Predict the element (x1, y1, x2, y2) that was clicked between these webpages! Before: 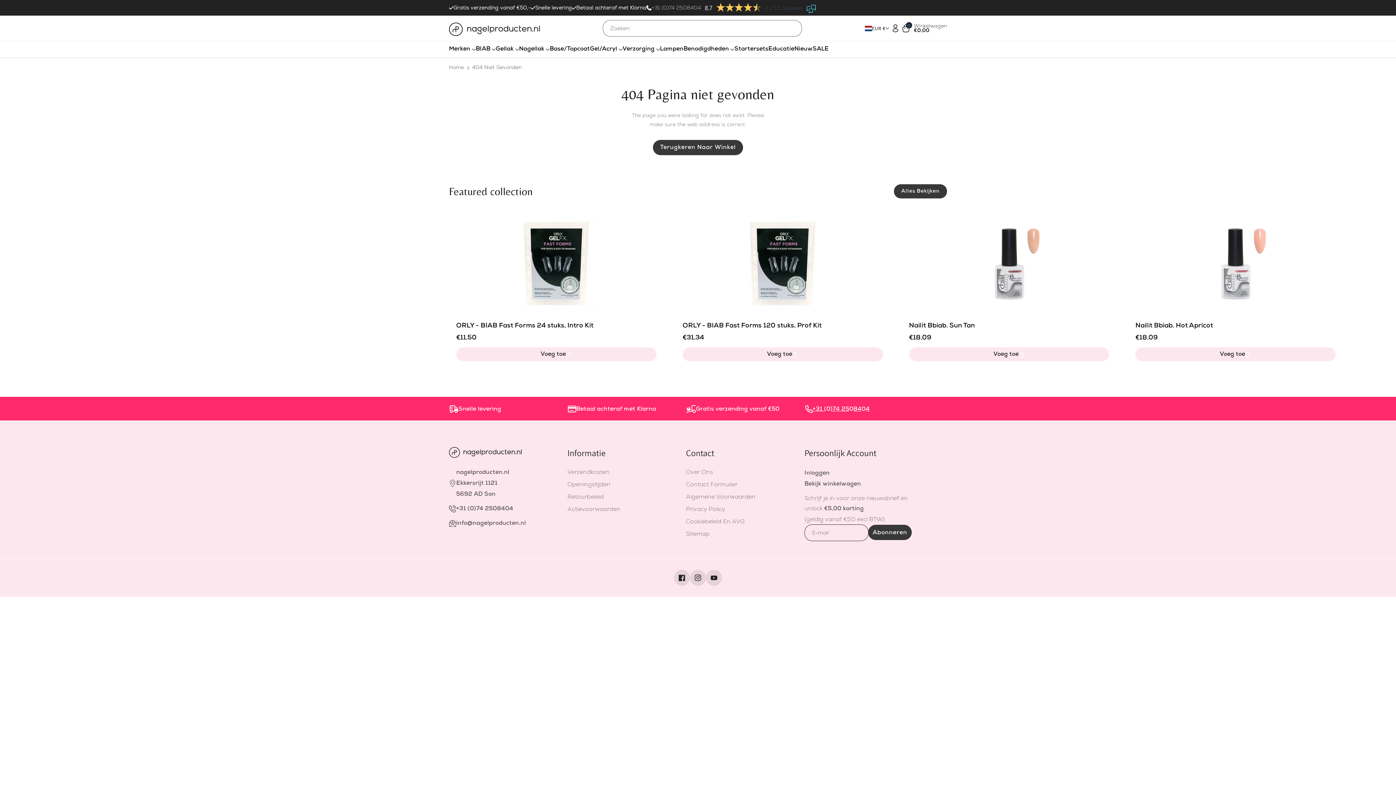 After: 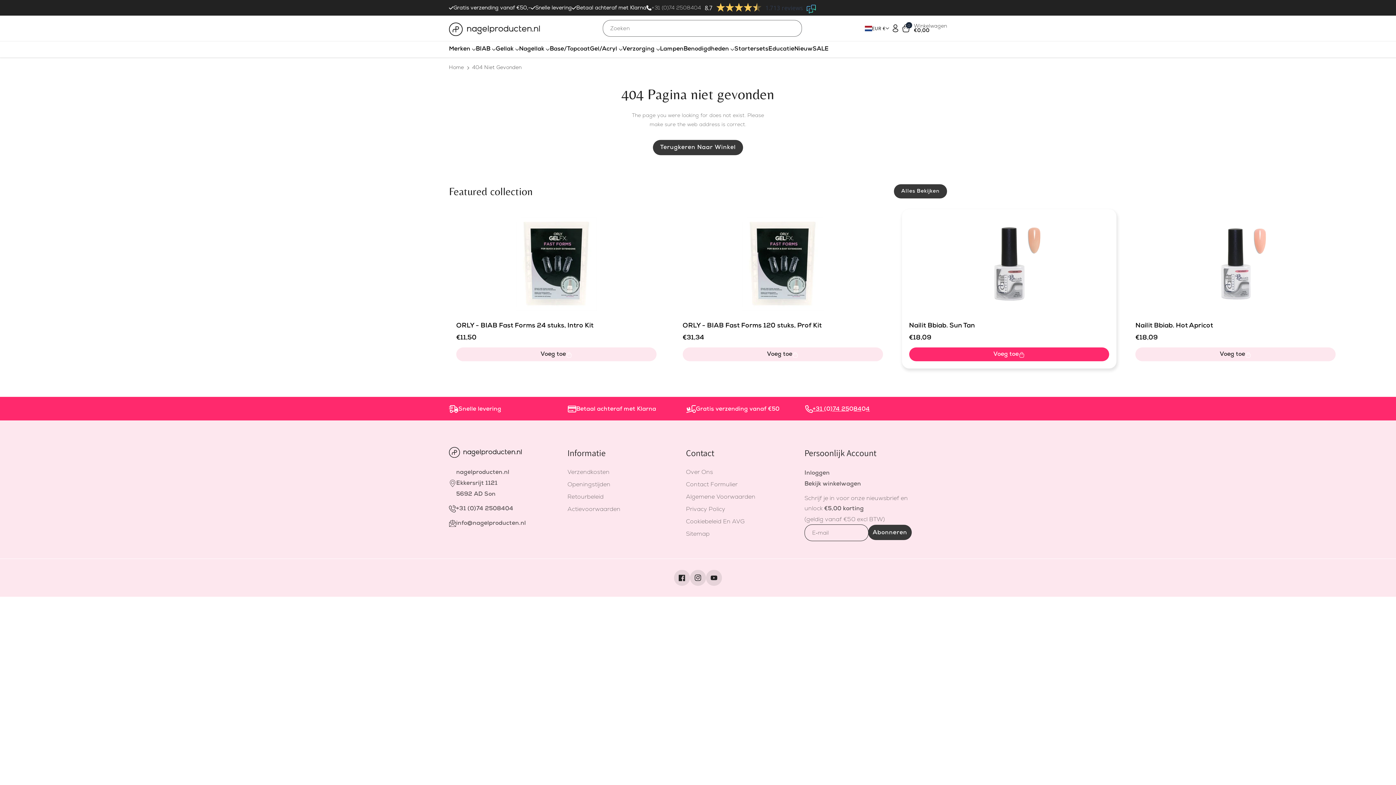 Action: bbox: (909, 347, 1109, 361) label: Voeg toe